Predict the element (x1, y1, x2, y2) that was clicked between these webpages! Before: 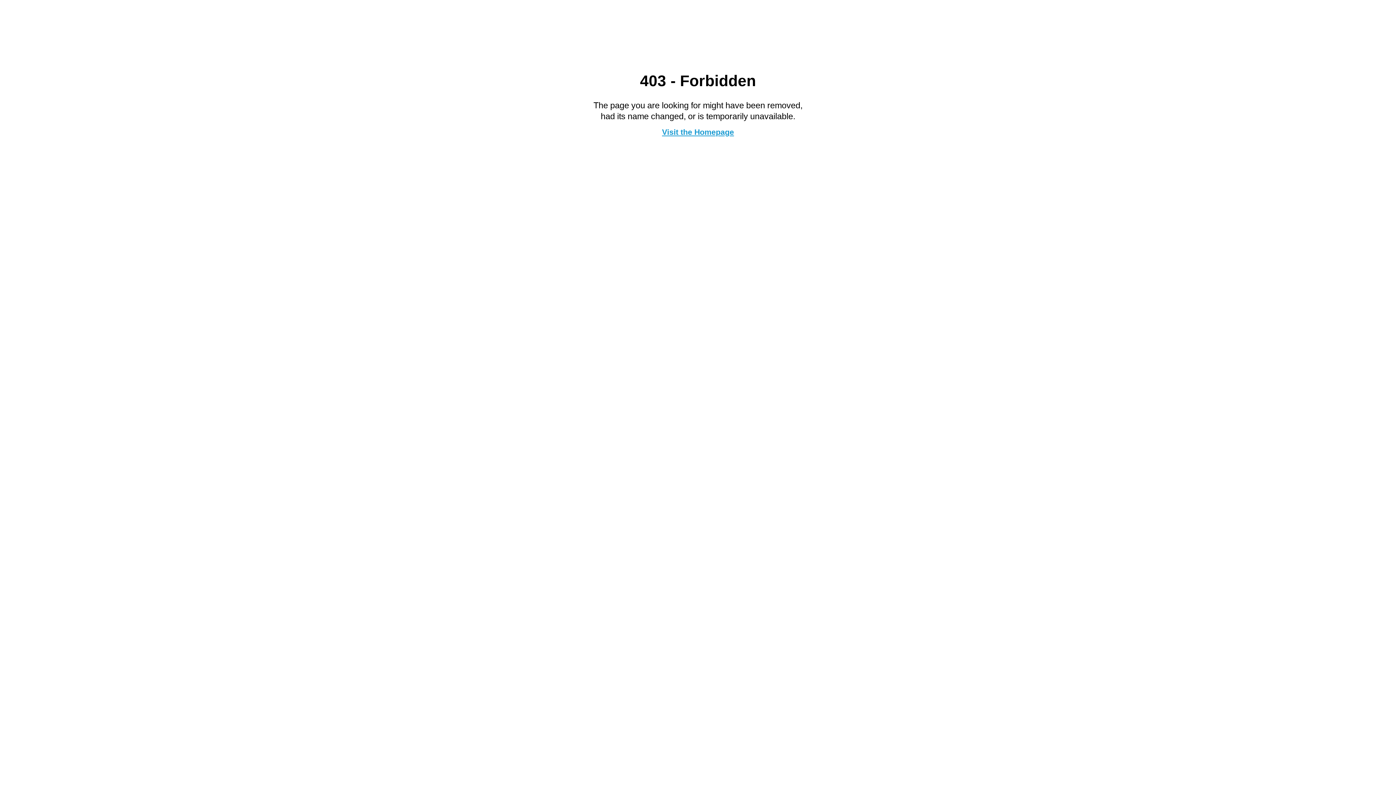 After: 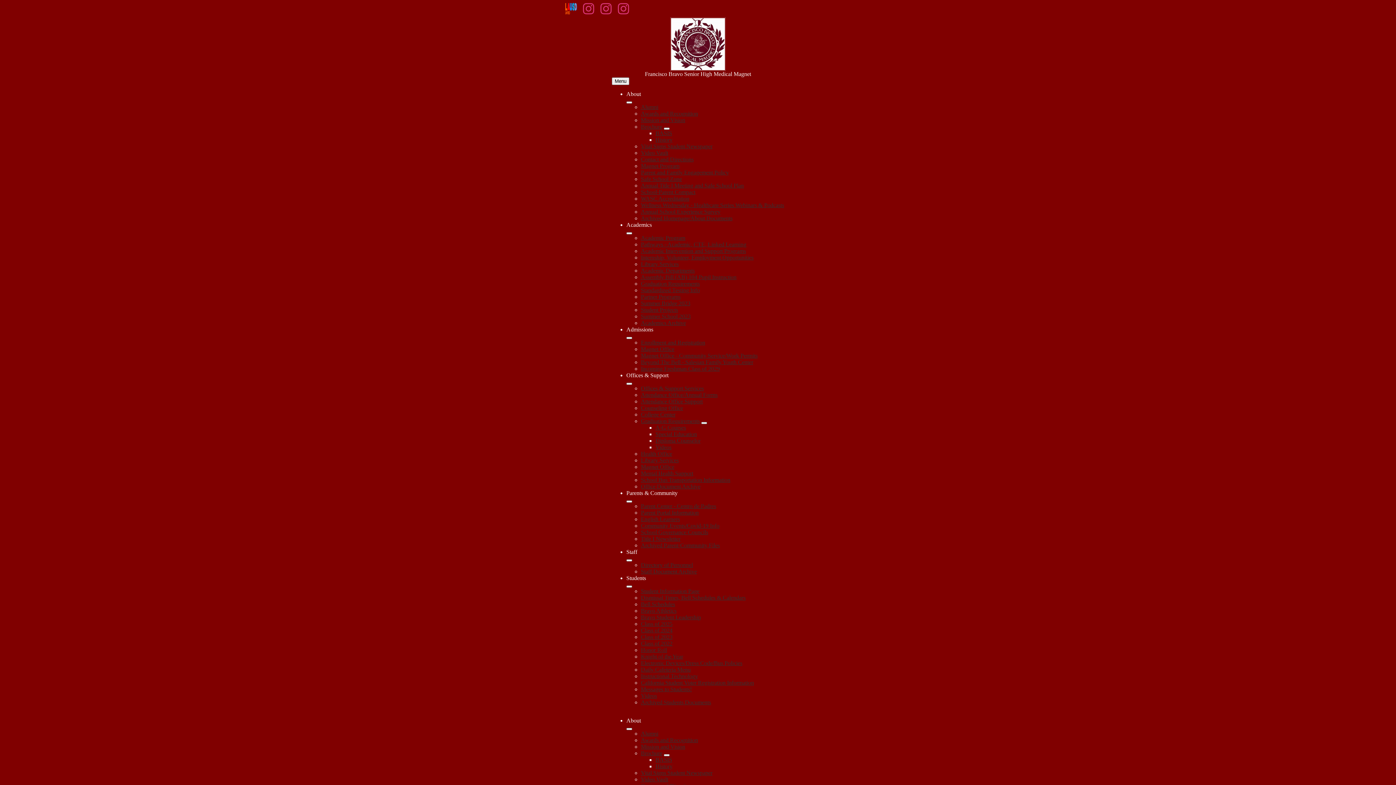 Action: label: Visit the Homepage bbox: (662, 127, 734, 136)